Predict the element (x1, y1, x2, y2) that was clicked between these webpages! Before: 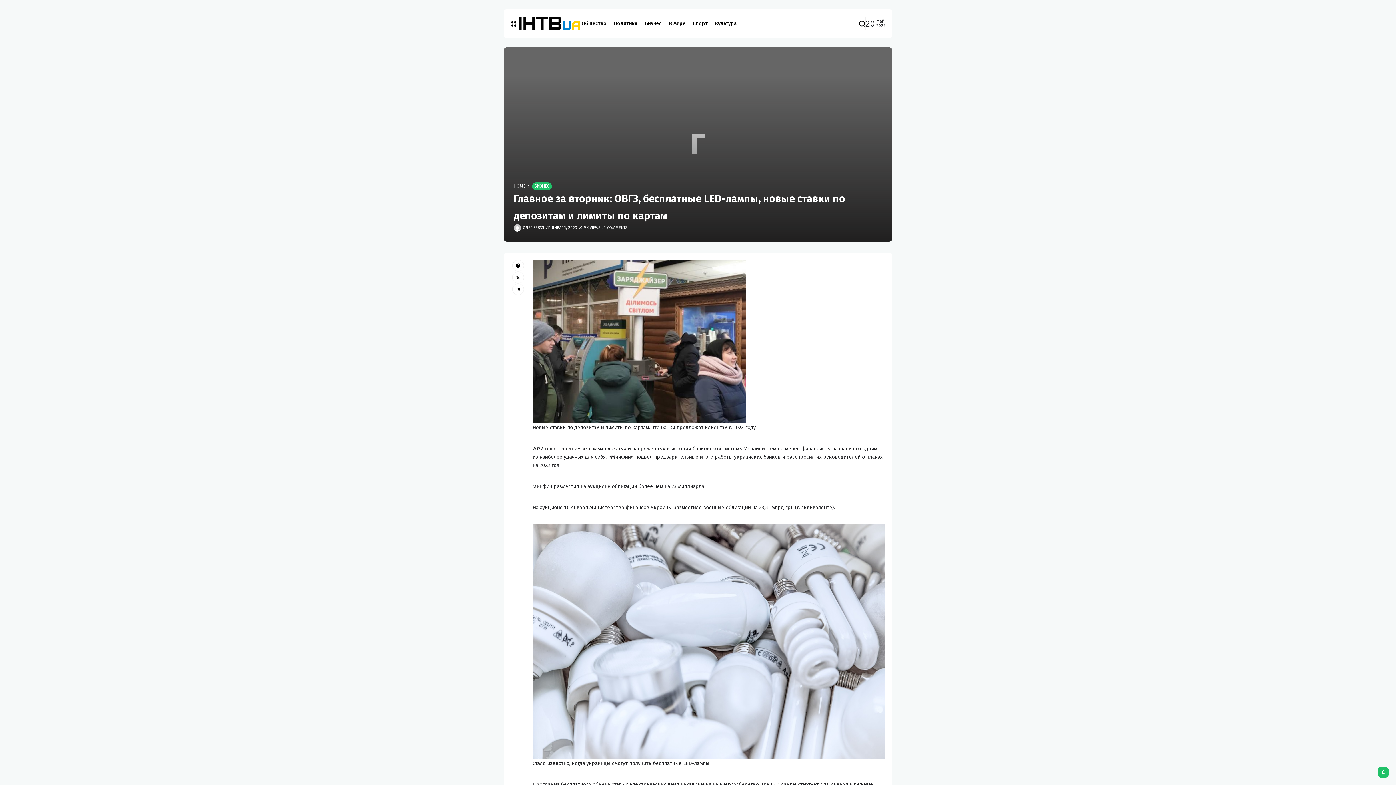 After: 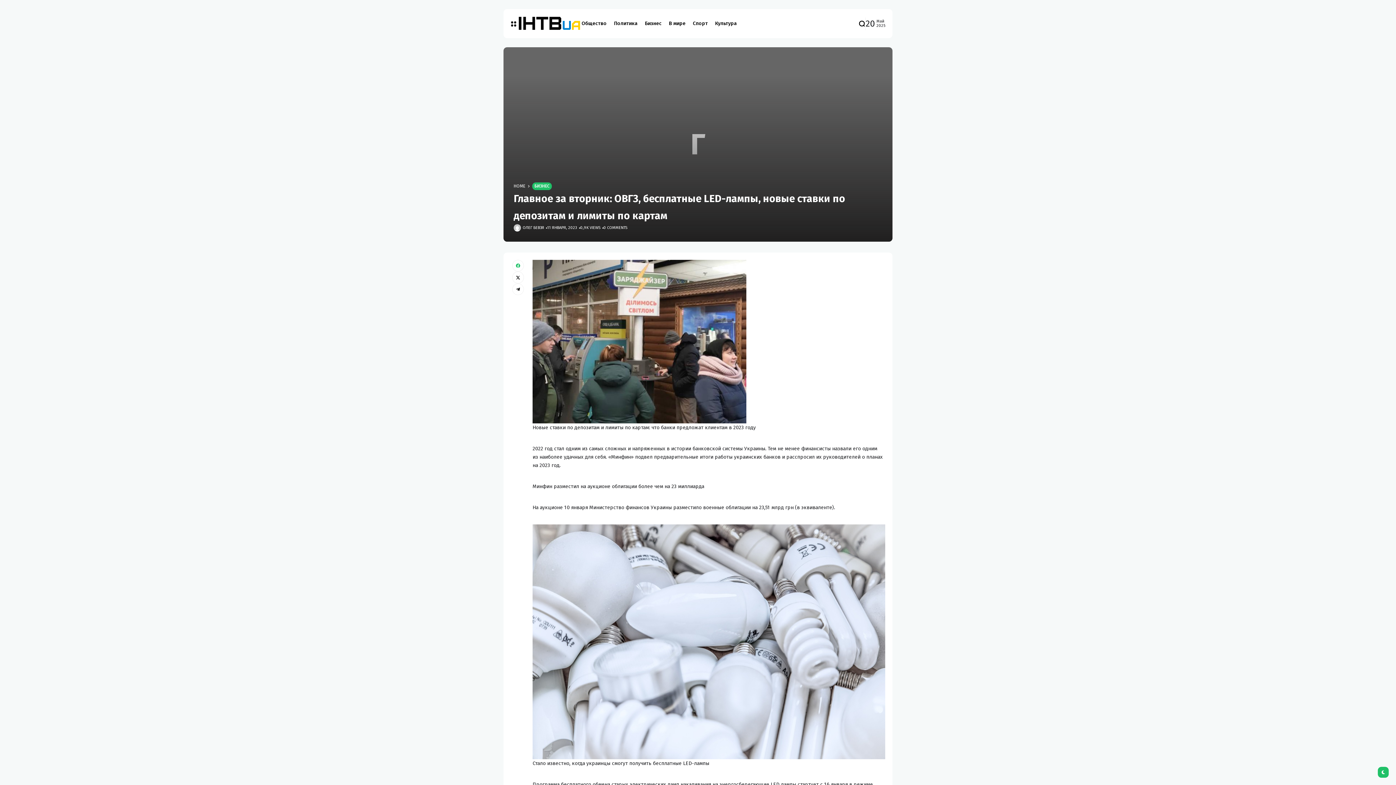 Action: bbox: (512, 260, 524, 271) label: facebook